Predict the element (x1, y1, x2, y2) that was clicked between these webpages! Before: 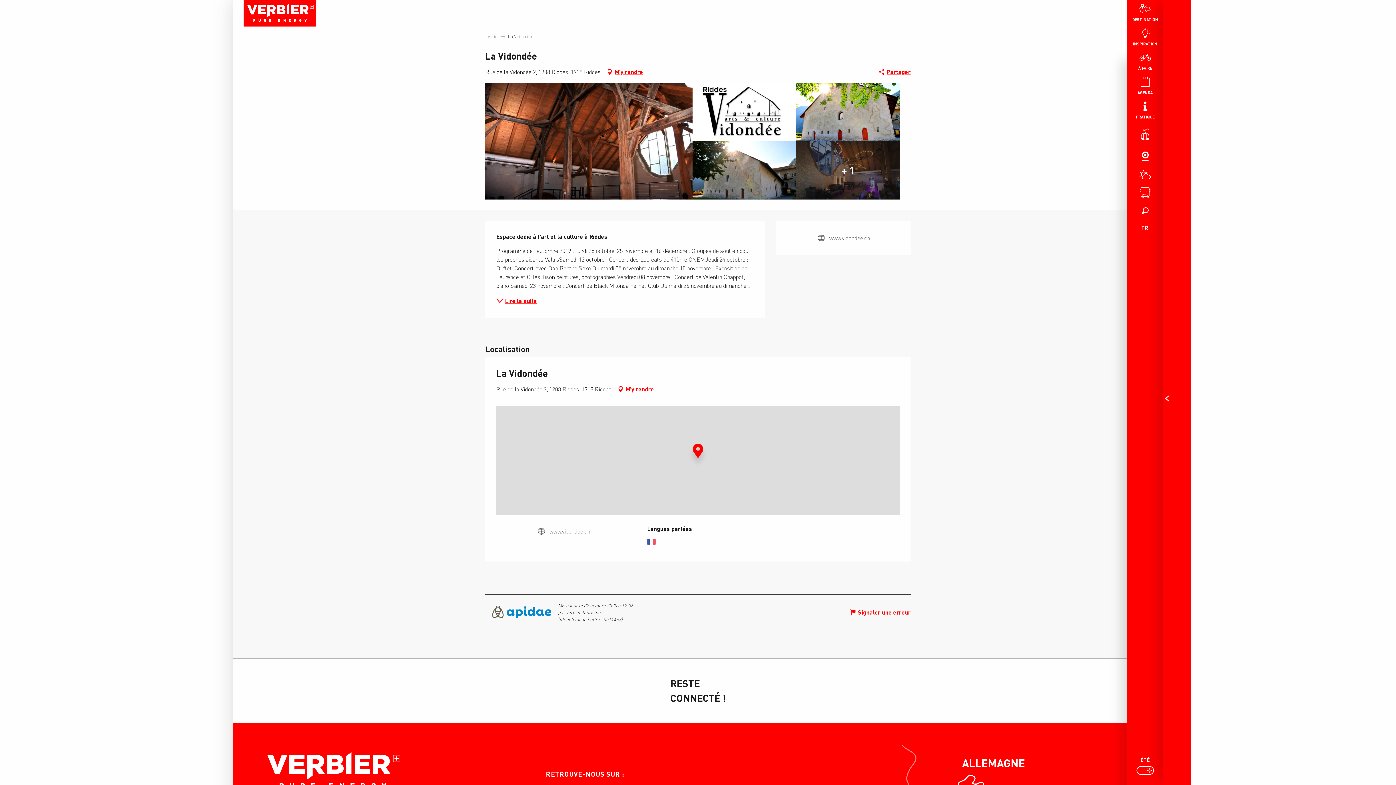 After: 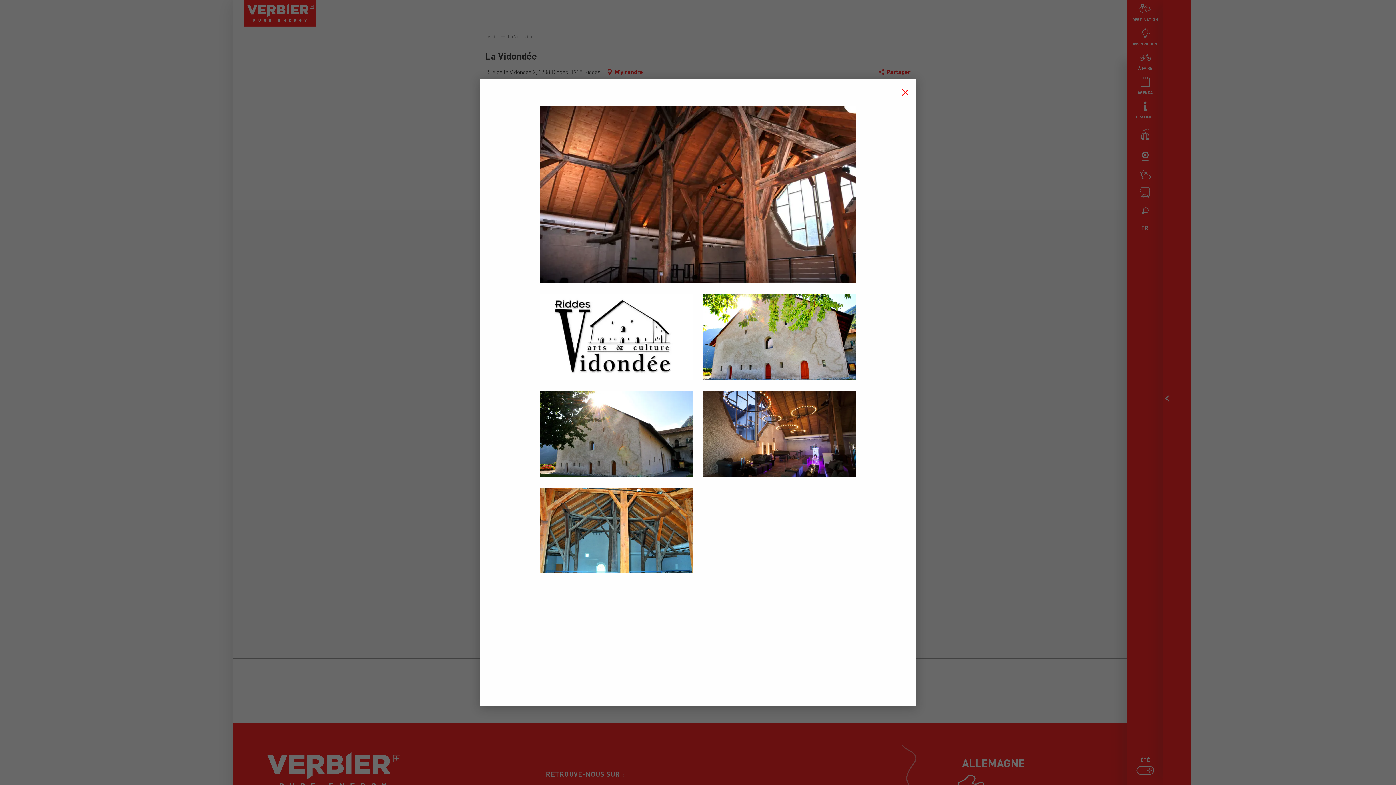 Action: bbox: (796, 141, 900, 199) label: Ouvrir